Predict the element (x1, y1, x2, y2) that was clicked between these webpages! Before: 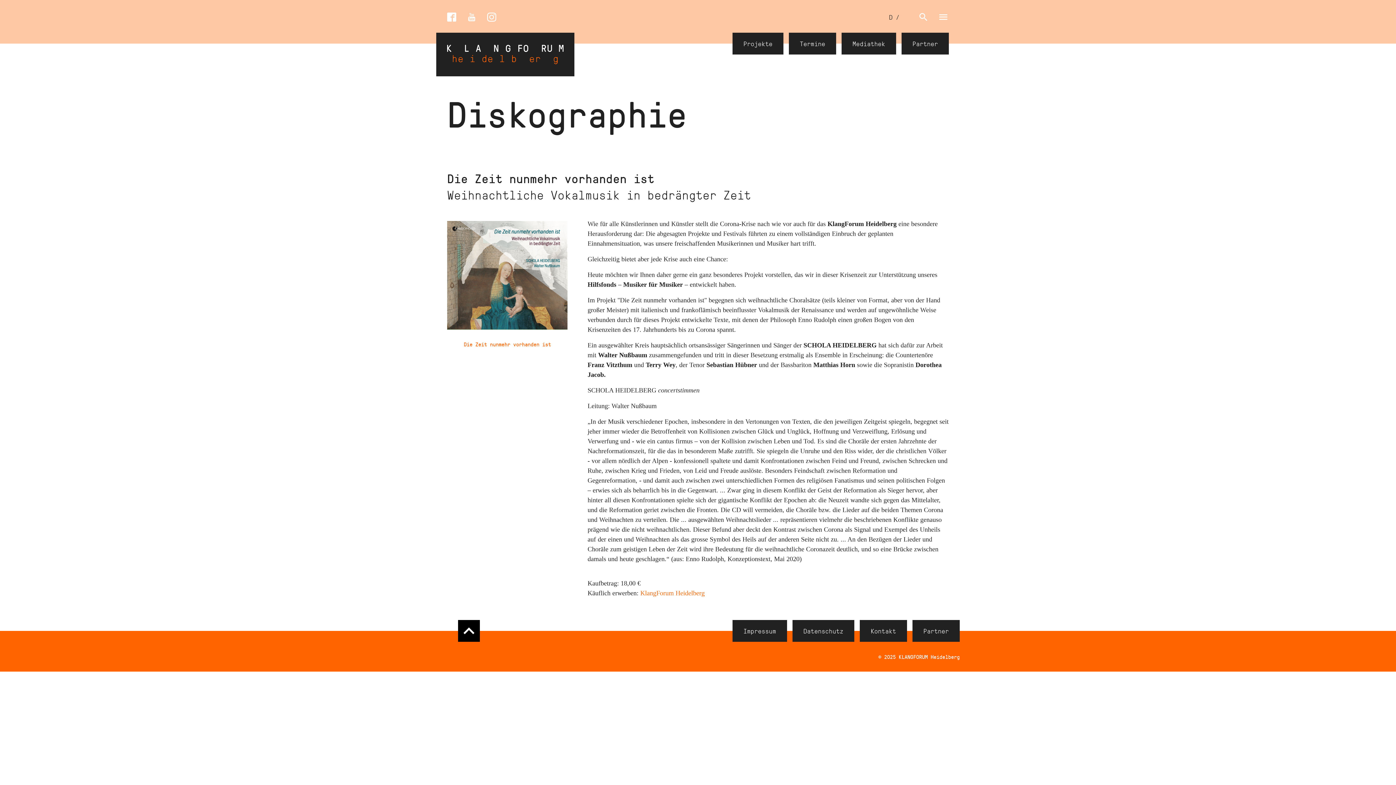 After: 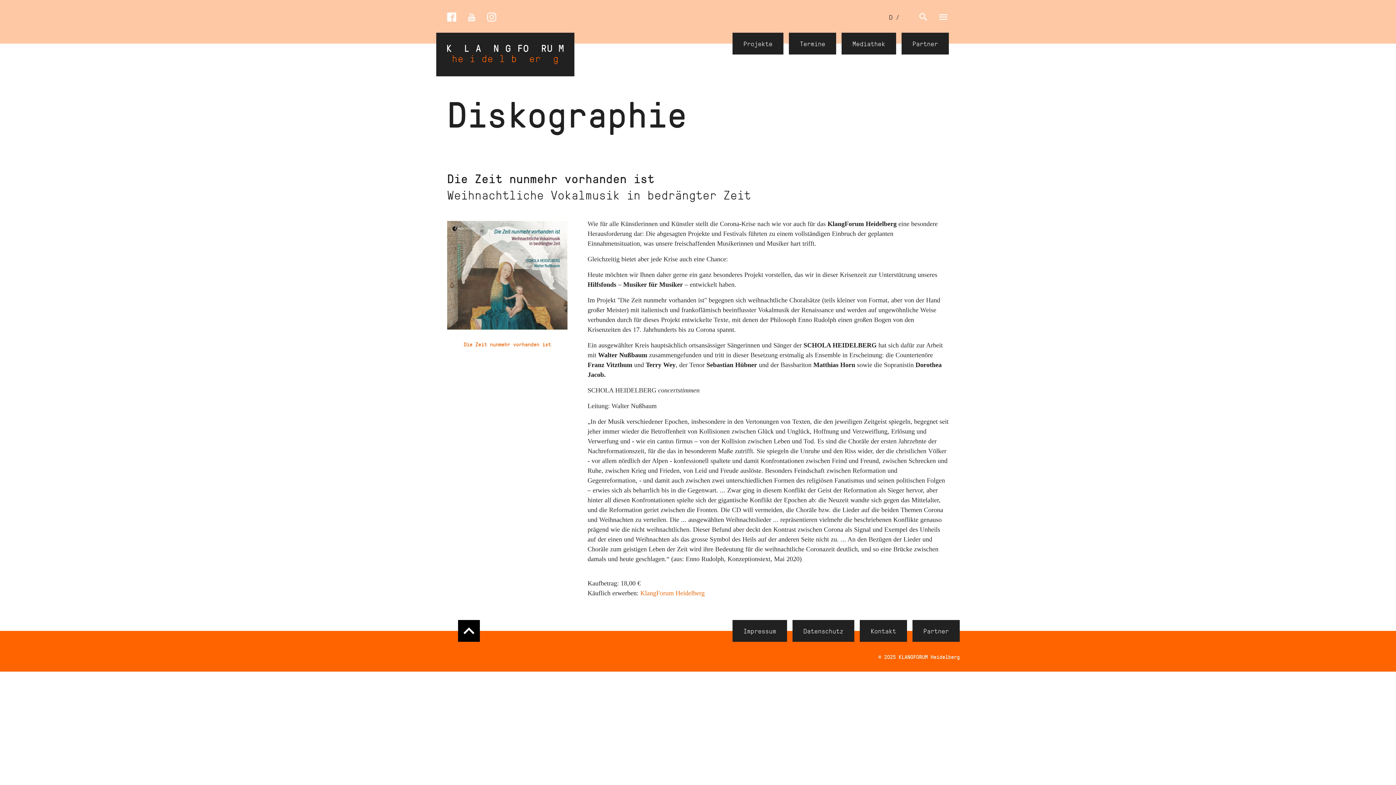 Action: label: Die Zeit nunmehr vorhanden ist bbox: (447, 170, 654, 186)